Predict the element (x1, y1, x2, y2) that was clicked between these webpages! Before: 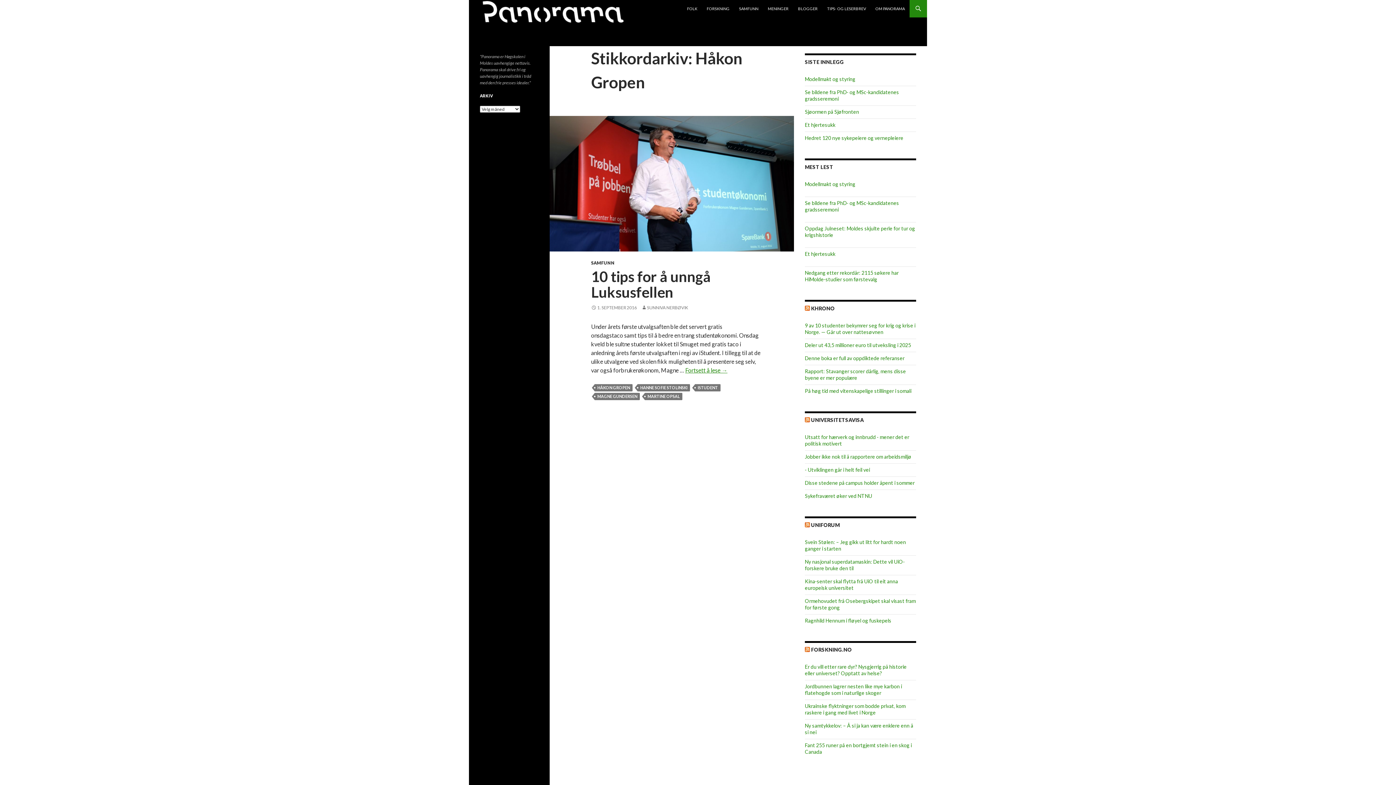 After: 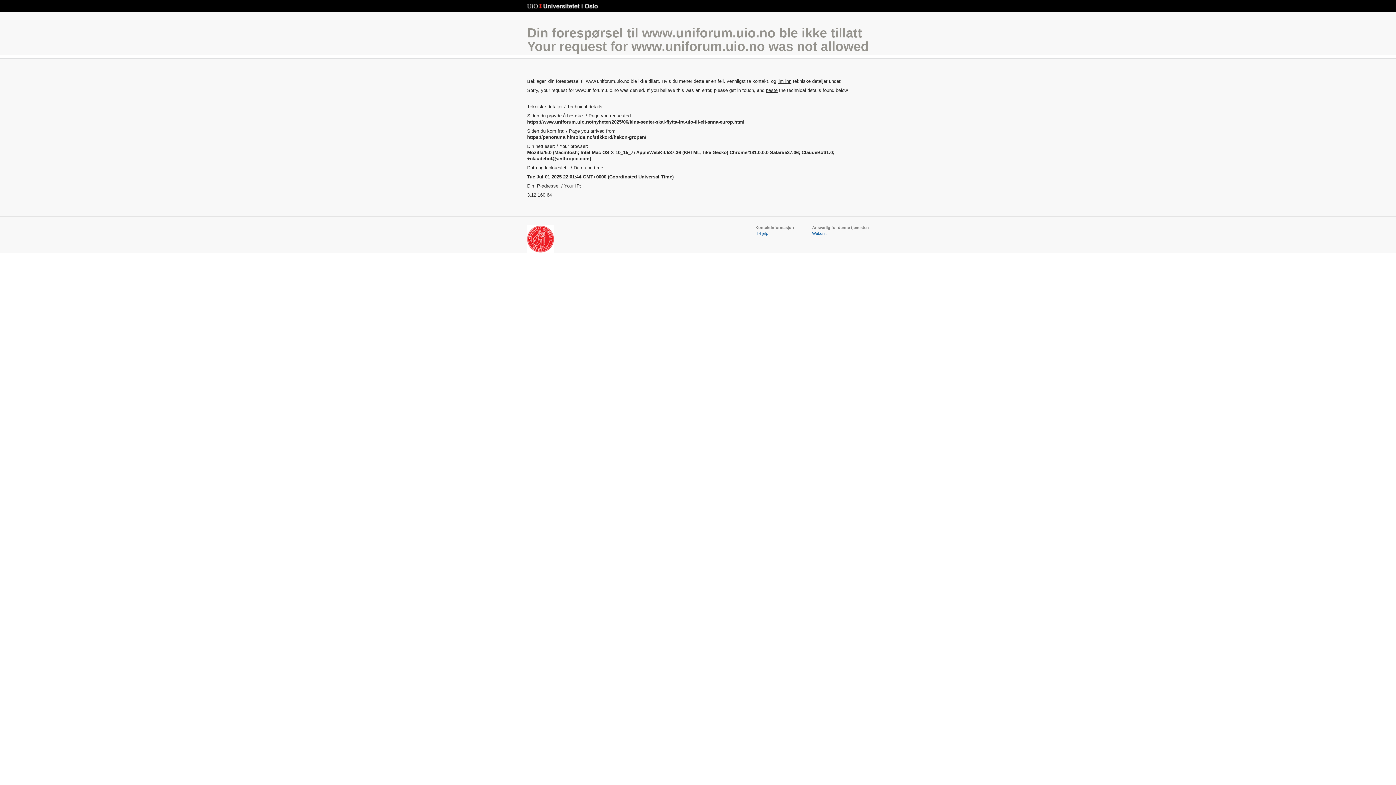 Action: bbox: (805, 578, 898, 591) label: Kina-senter skal flytta frå UiO til eit anna europeisk universitet